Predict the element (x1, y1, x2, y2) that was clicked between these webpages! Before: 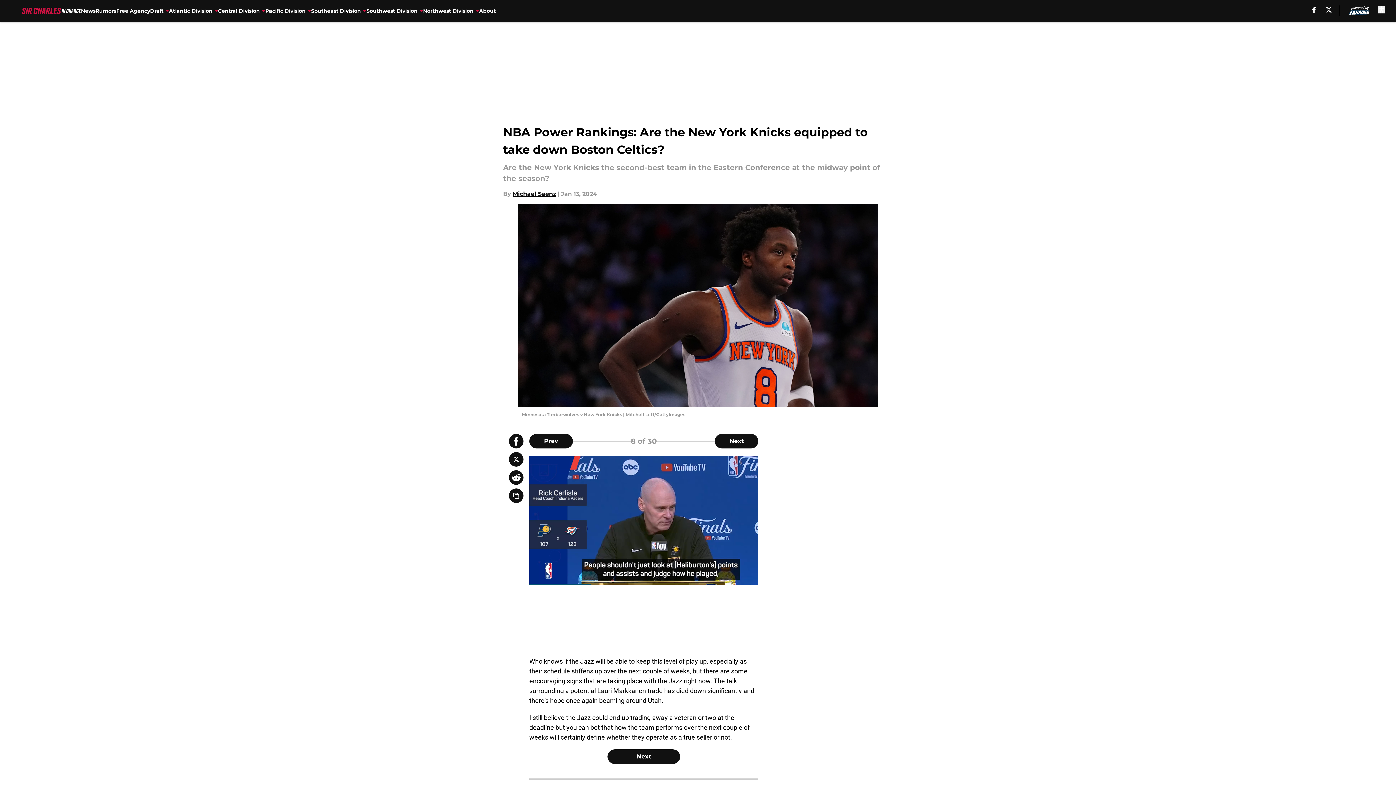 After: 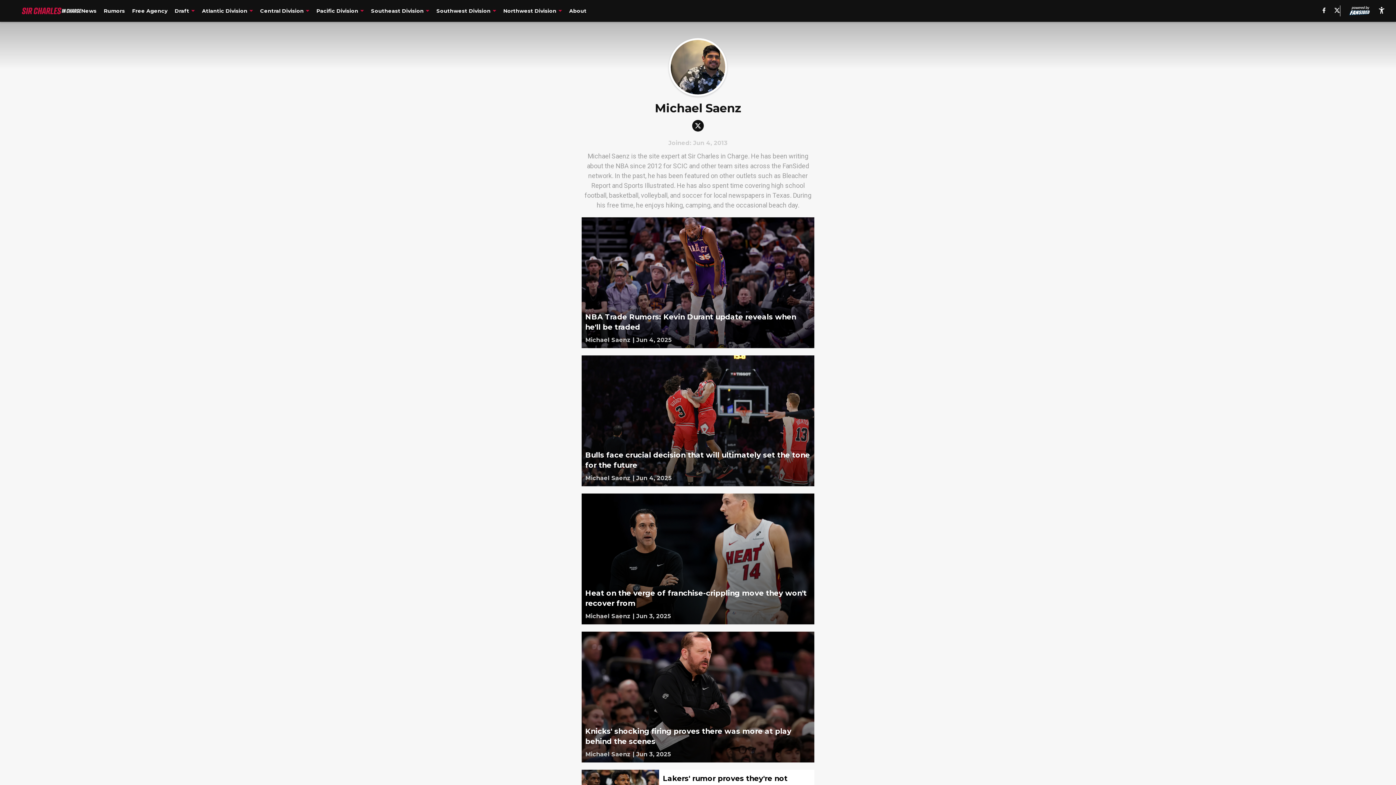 Action: bbox: (512, 189, 556, 198) label: Michael Saenz